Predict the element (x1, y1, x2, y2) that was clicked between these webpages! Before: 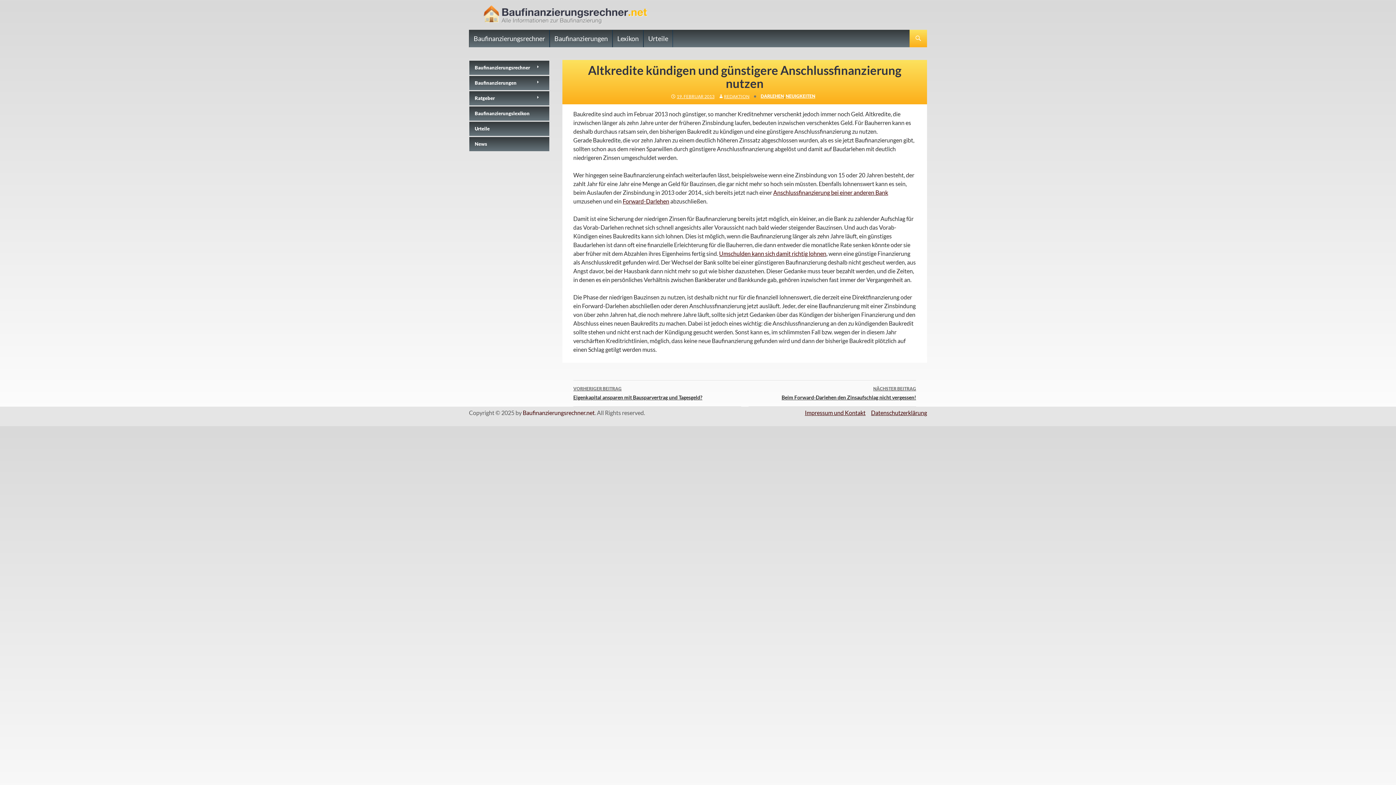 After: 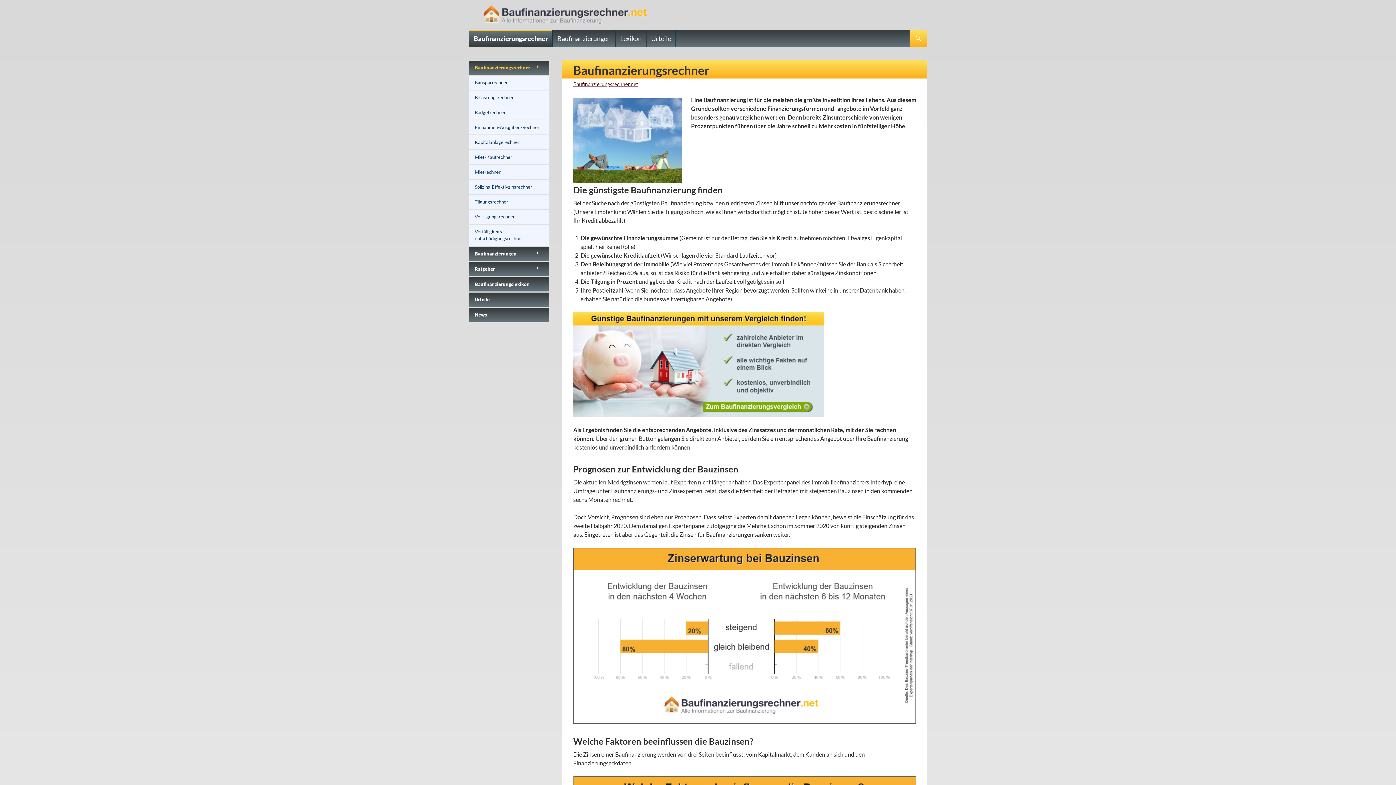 Action: label: Baufinanzierungs­rechner bbox: (469, 60, 549, 75)